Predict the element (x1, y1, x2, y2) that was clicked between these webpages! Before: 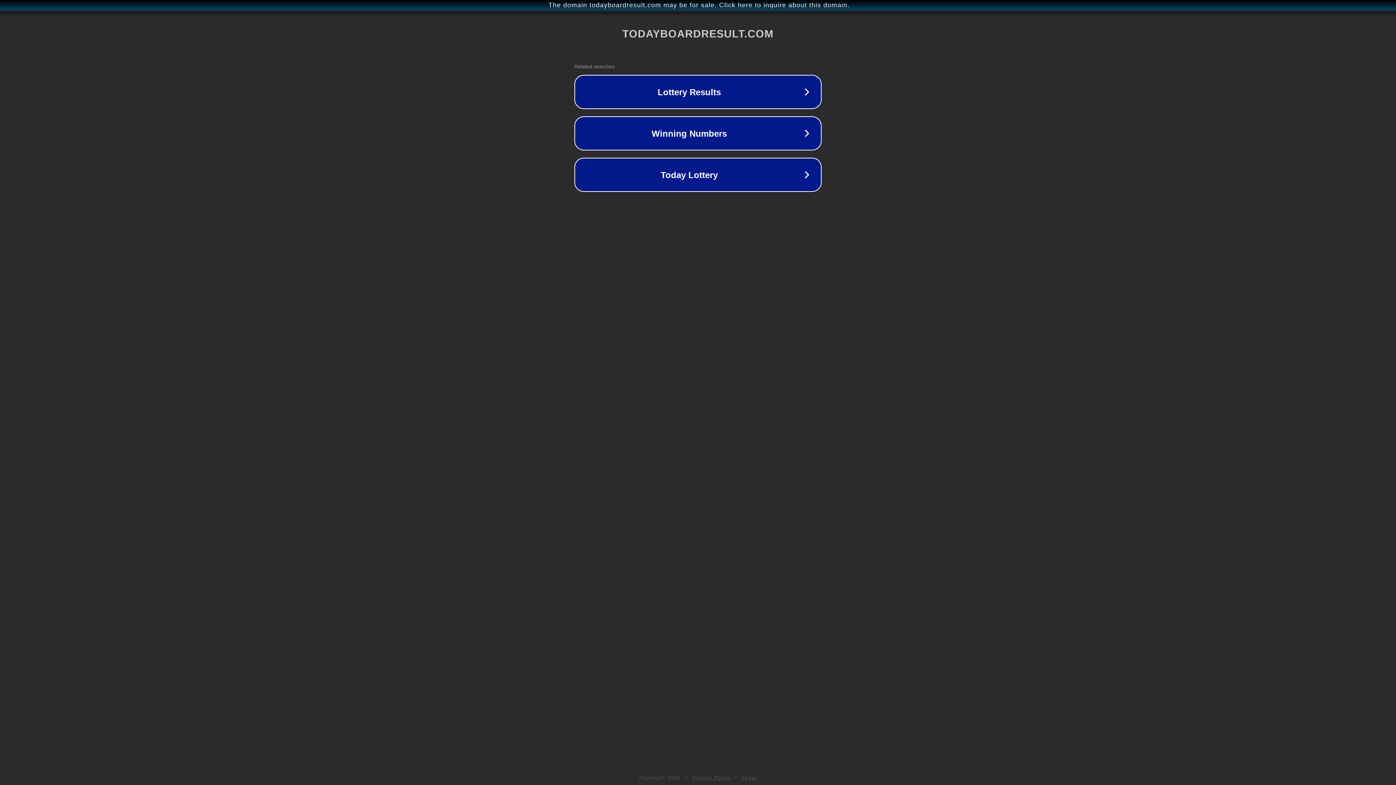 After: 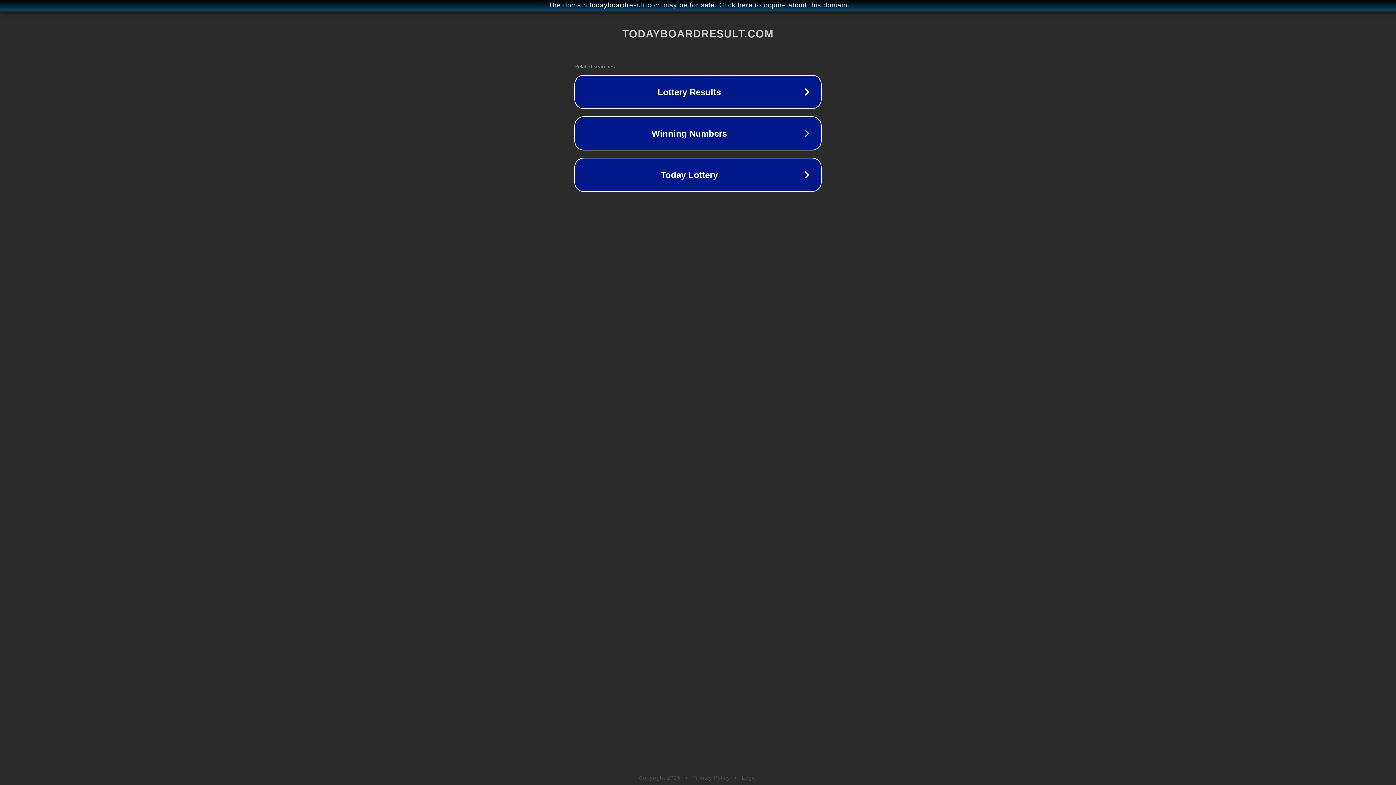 Action: bbox: (692, 775, 730, 781) label: Privacy Policy